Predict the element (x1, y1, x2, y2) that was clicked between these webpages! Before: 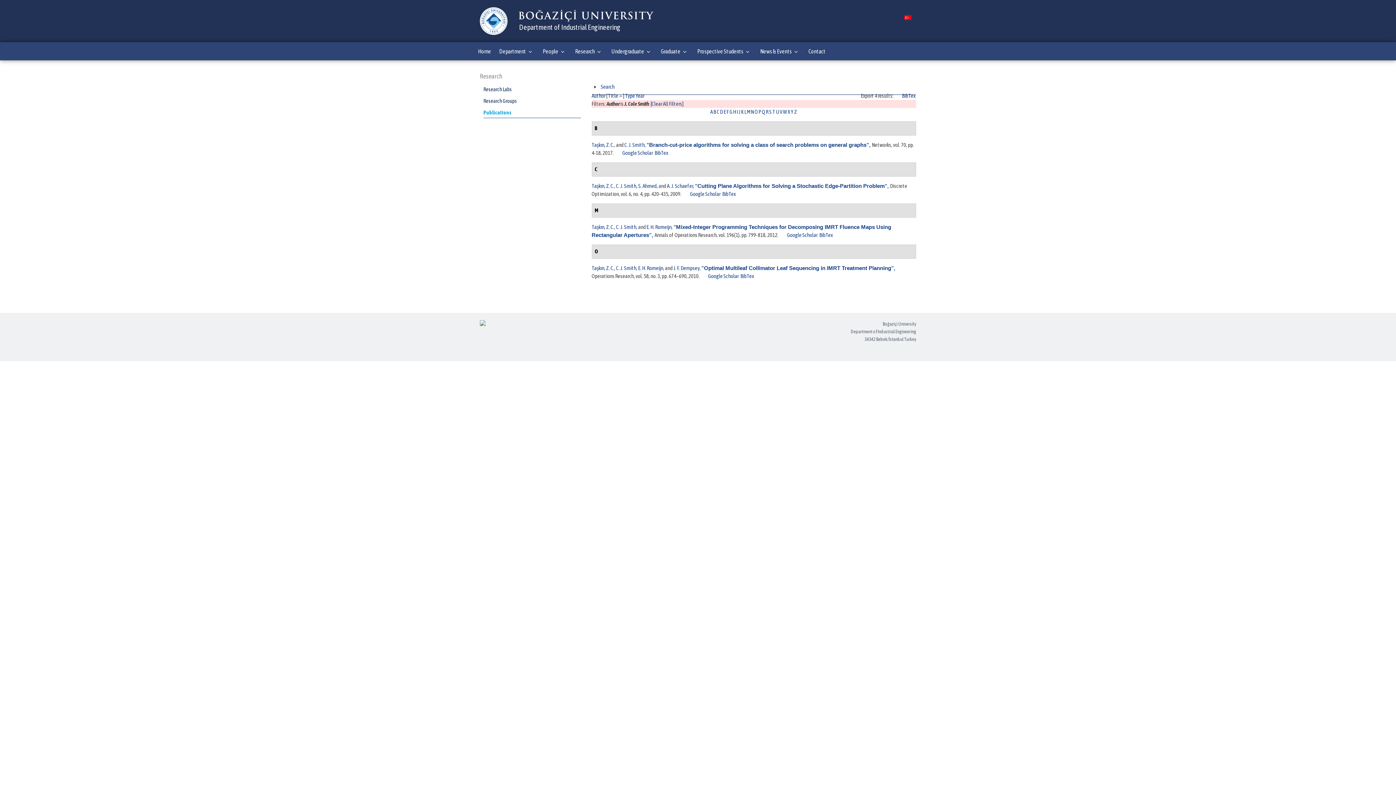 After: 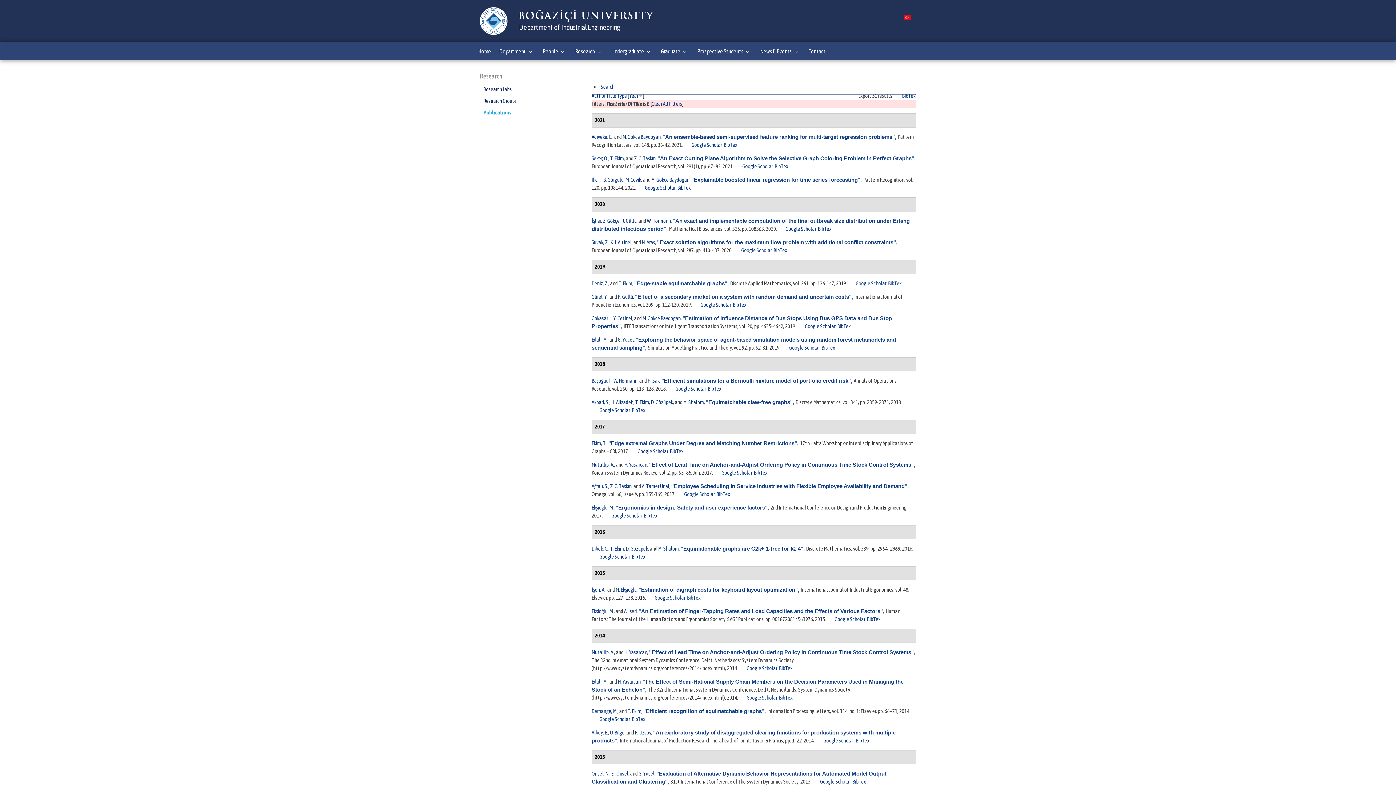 Action: bbox: (723, 108, 726, 114) label: E